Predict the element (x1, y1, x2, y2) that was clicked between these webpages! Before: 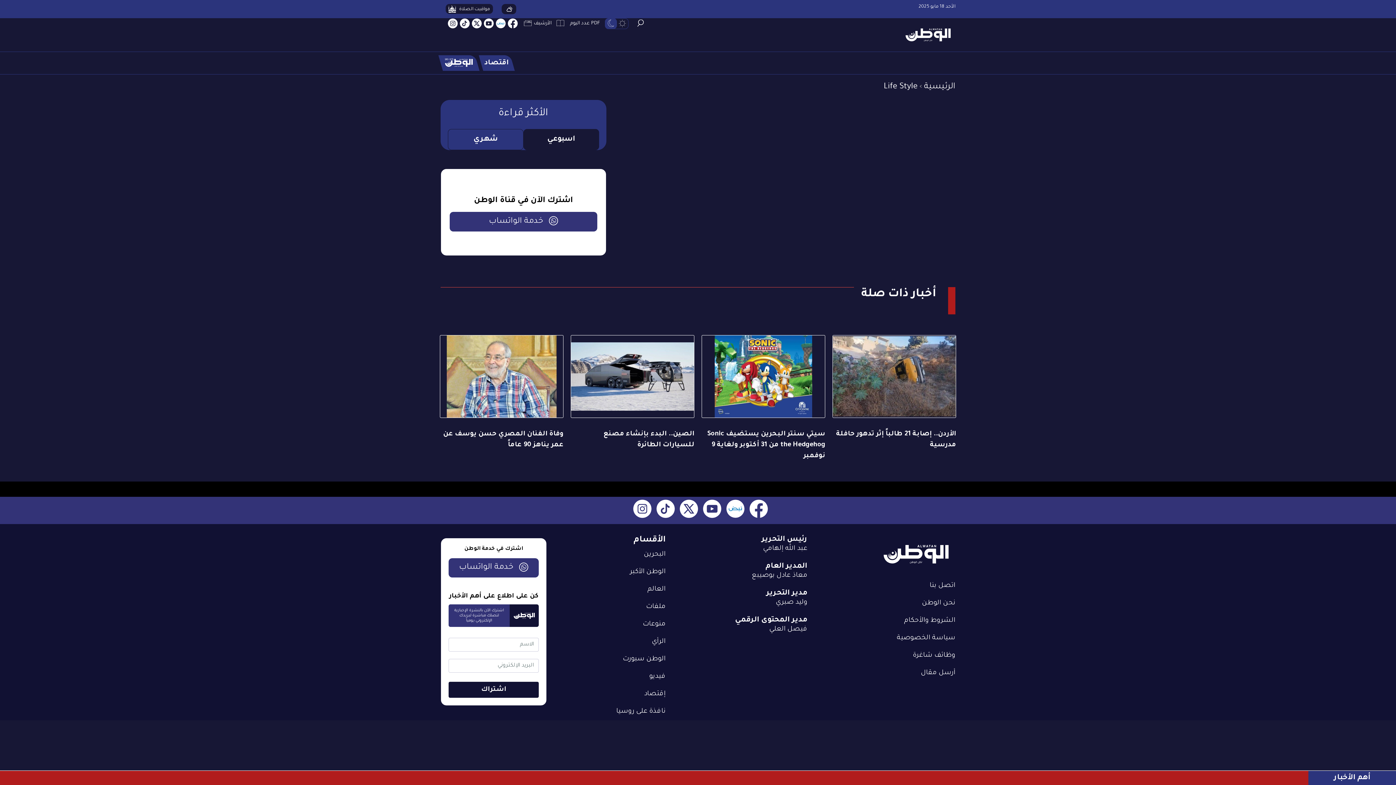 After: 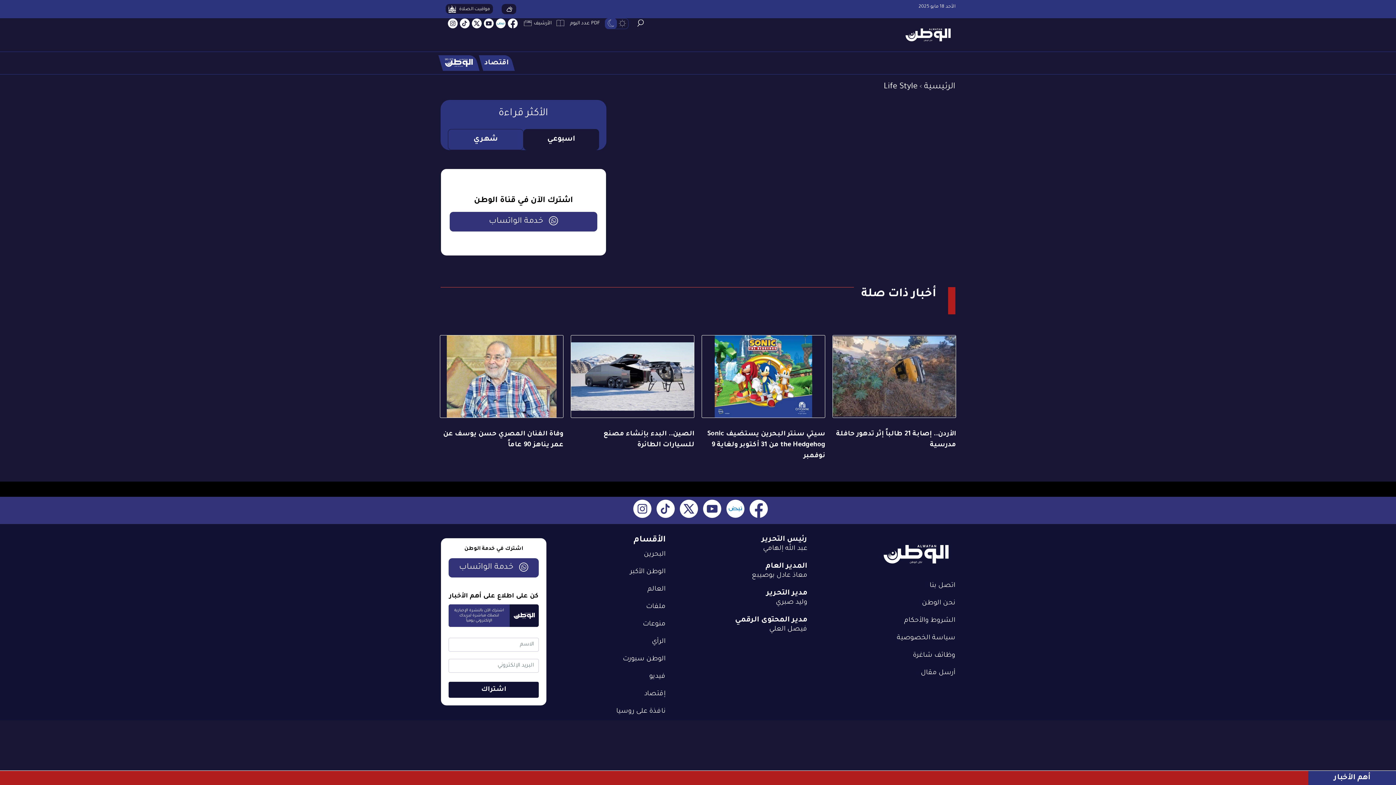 Action: bbox: (484, 21, 493, 26)